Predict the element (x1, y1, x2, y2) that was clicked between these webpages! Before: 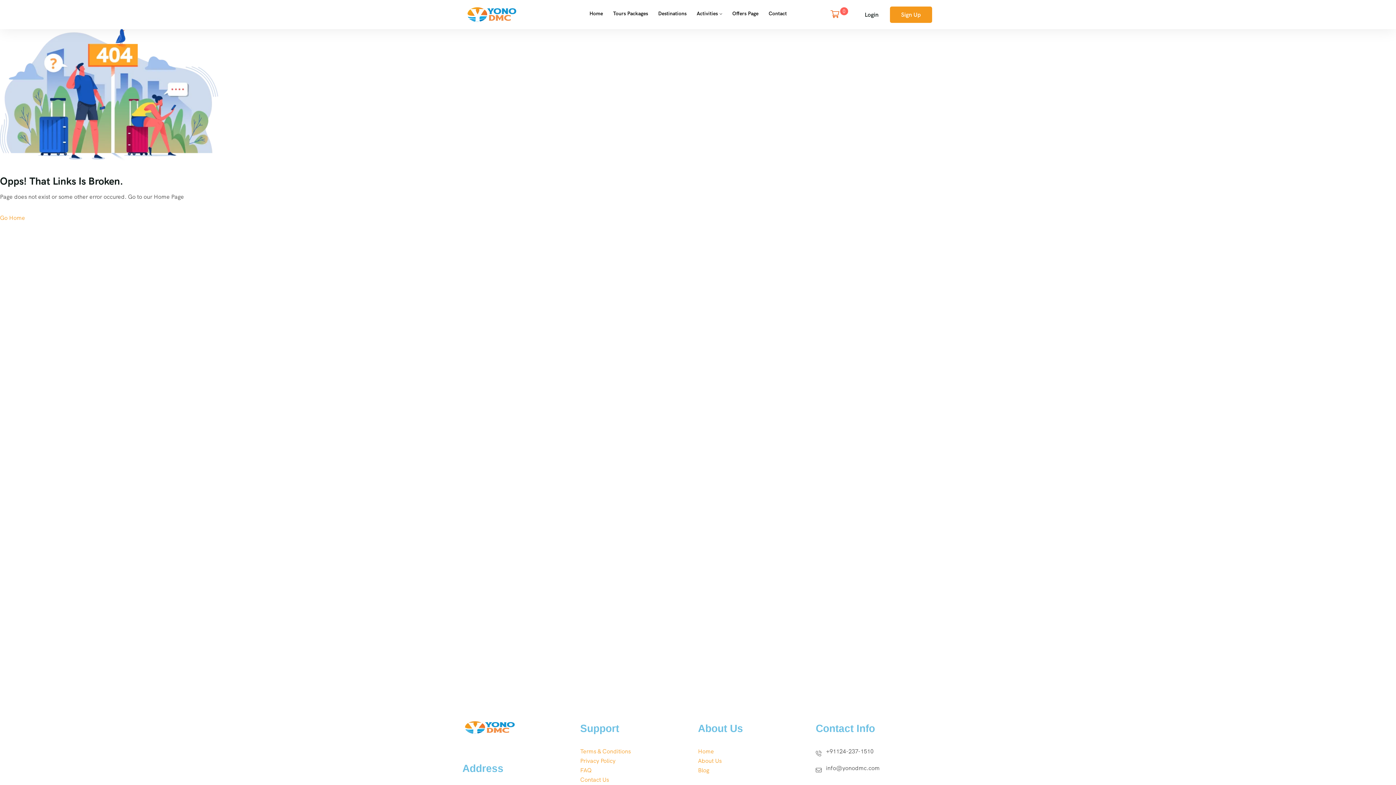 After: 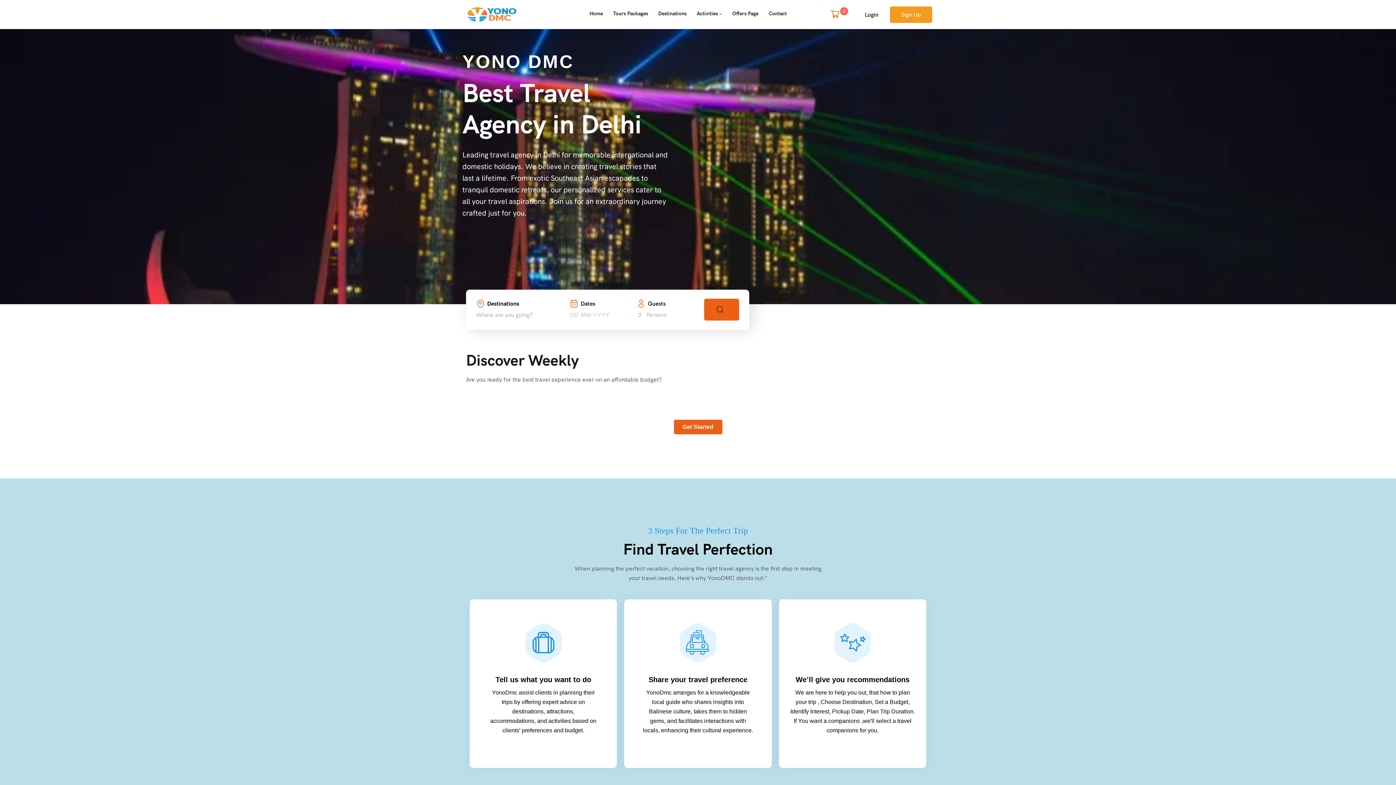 Action: bbox: (698, 747, 714, 755) label: Home